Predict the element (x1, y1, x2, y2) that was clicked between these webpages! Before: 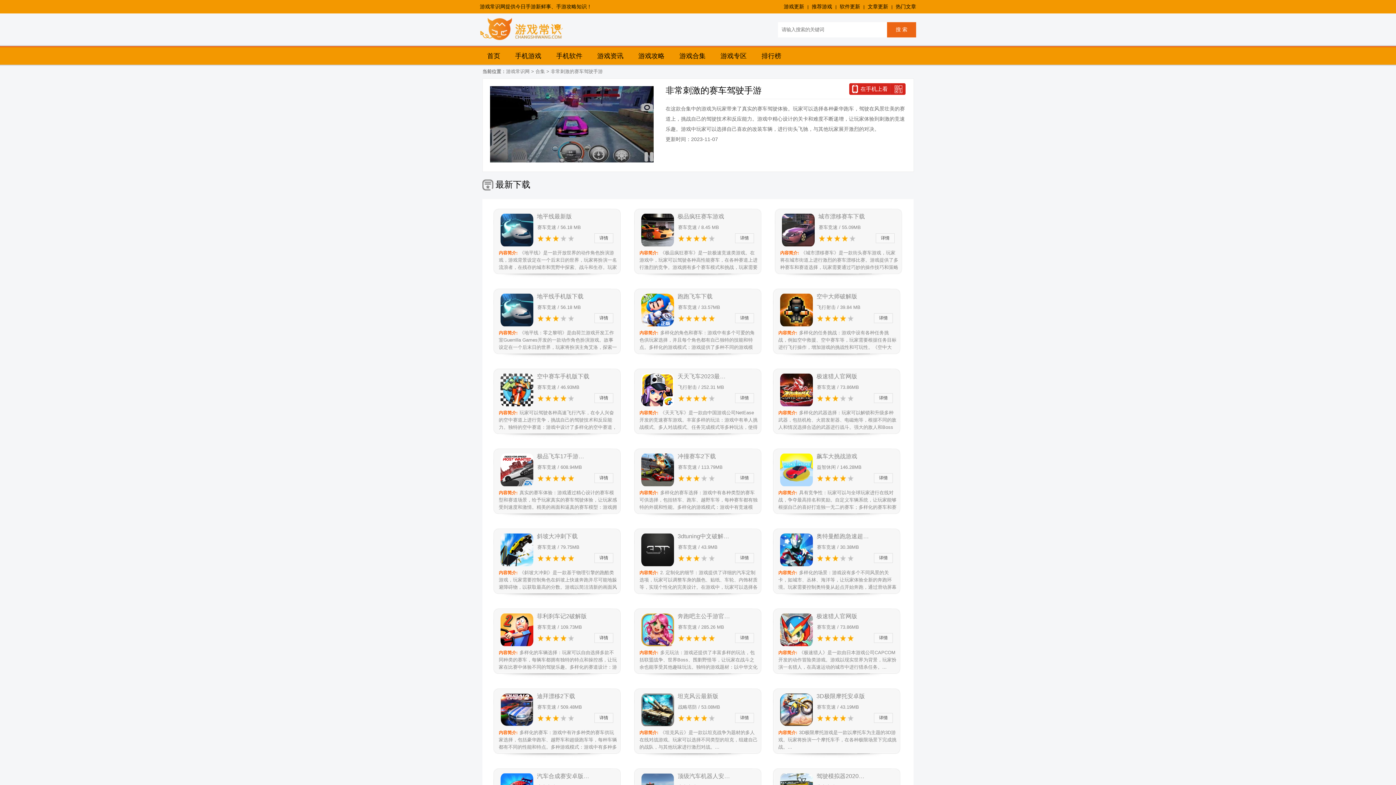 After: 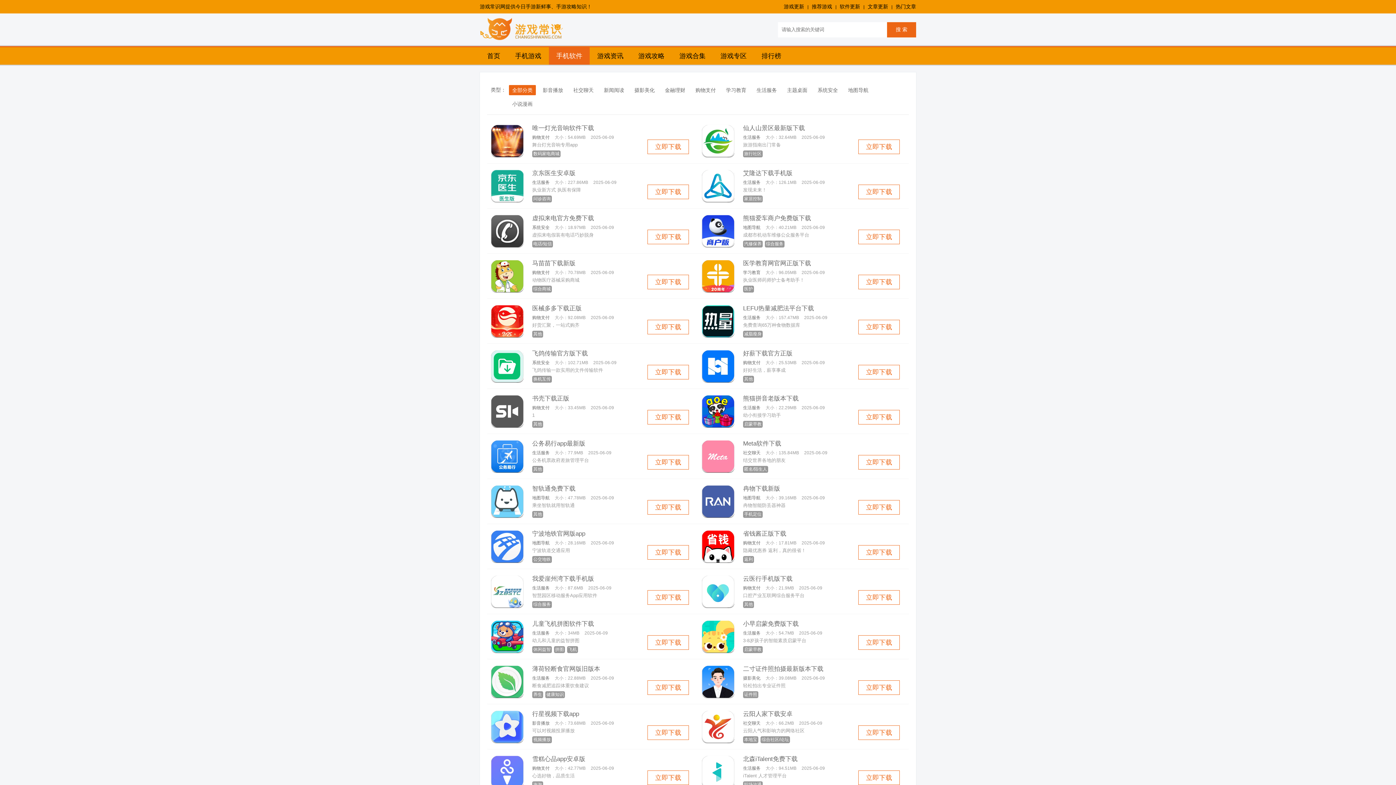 Action: label: 手机软件 bbox: (549, 47, 590, 64)